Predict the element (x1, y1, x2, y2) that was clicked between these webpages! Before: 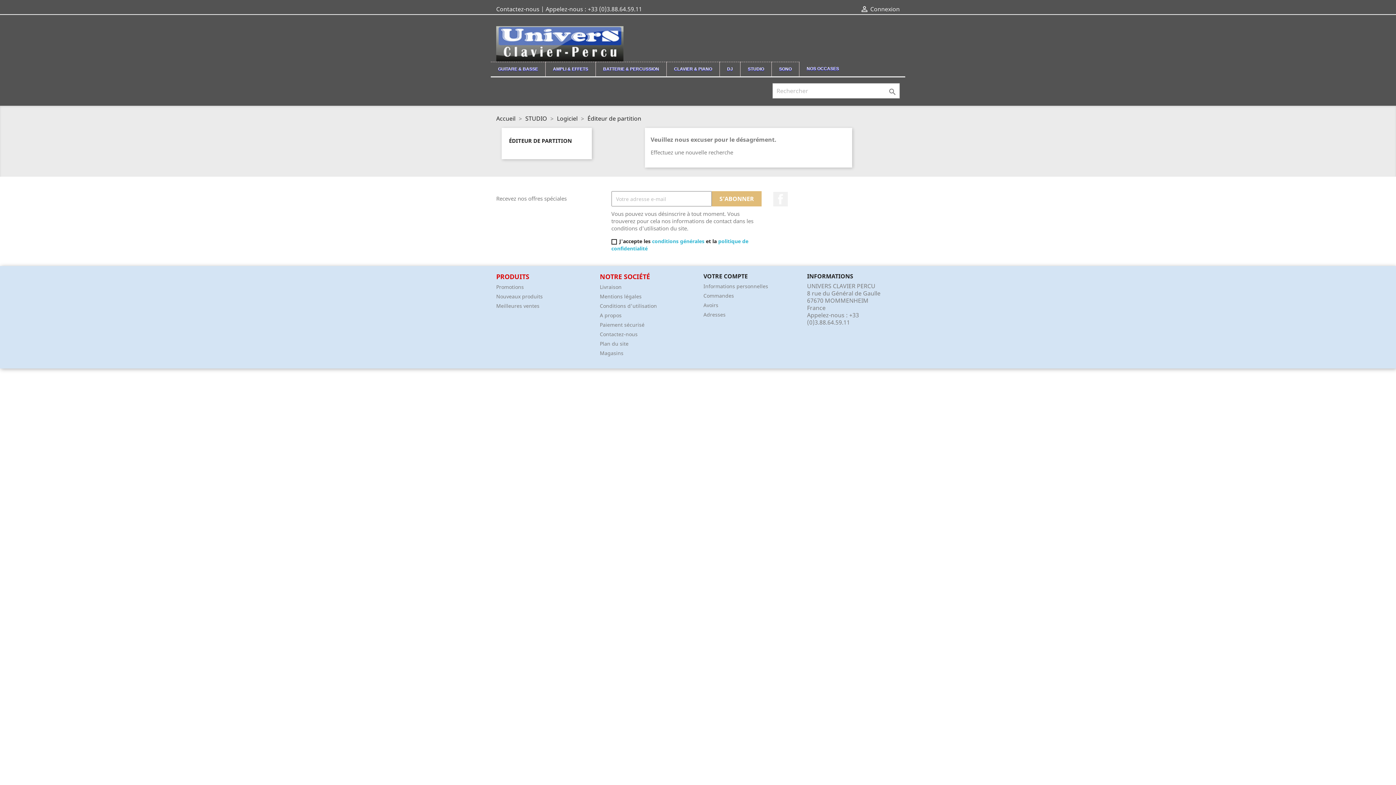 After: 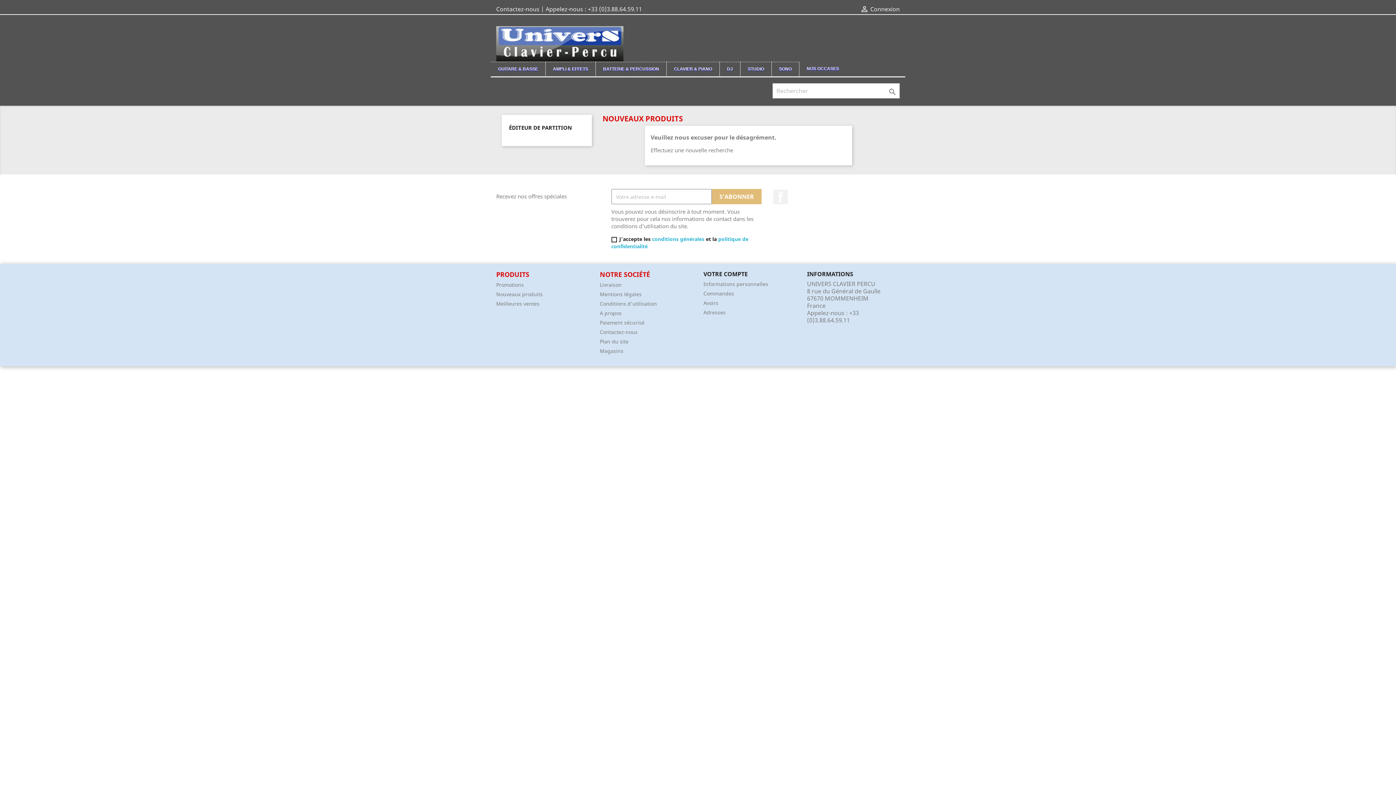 Action: bbox: (496, 293, 542, 300) label: Nouveaux produits